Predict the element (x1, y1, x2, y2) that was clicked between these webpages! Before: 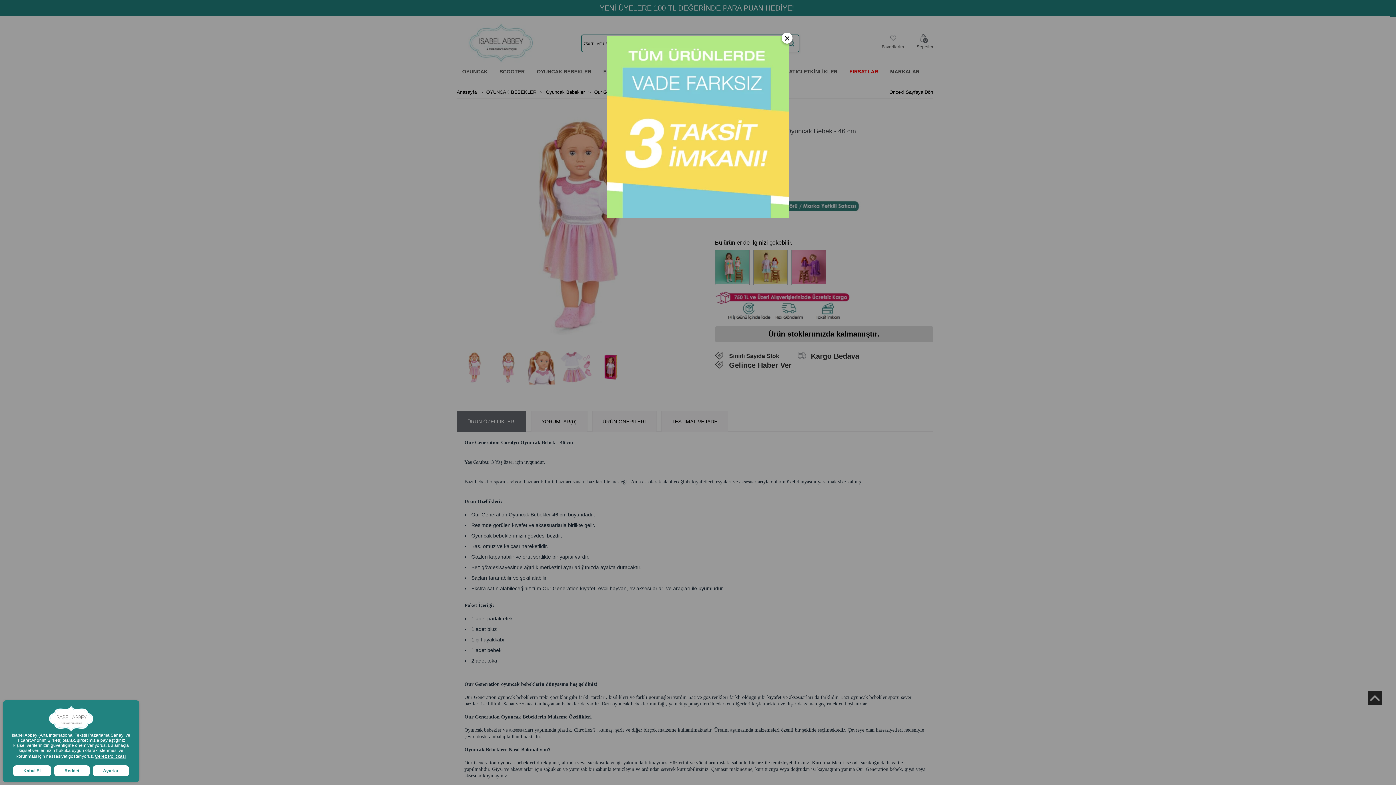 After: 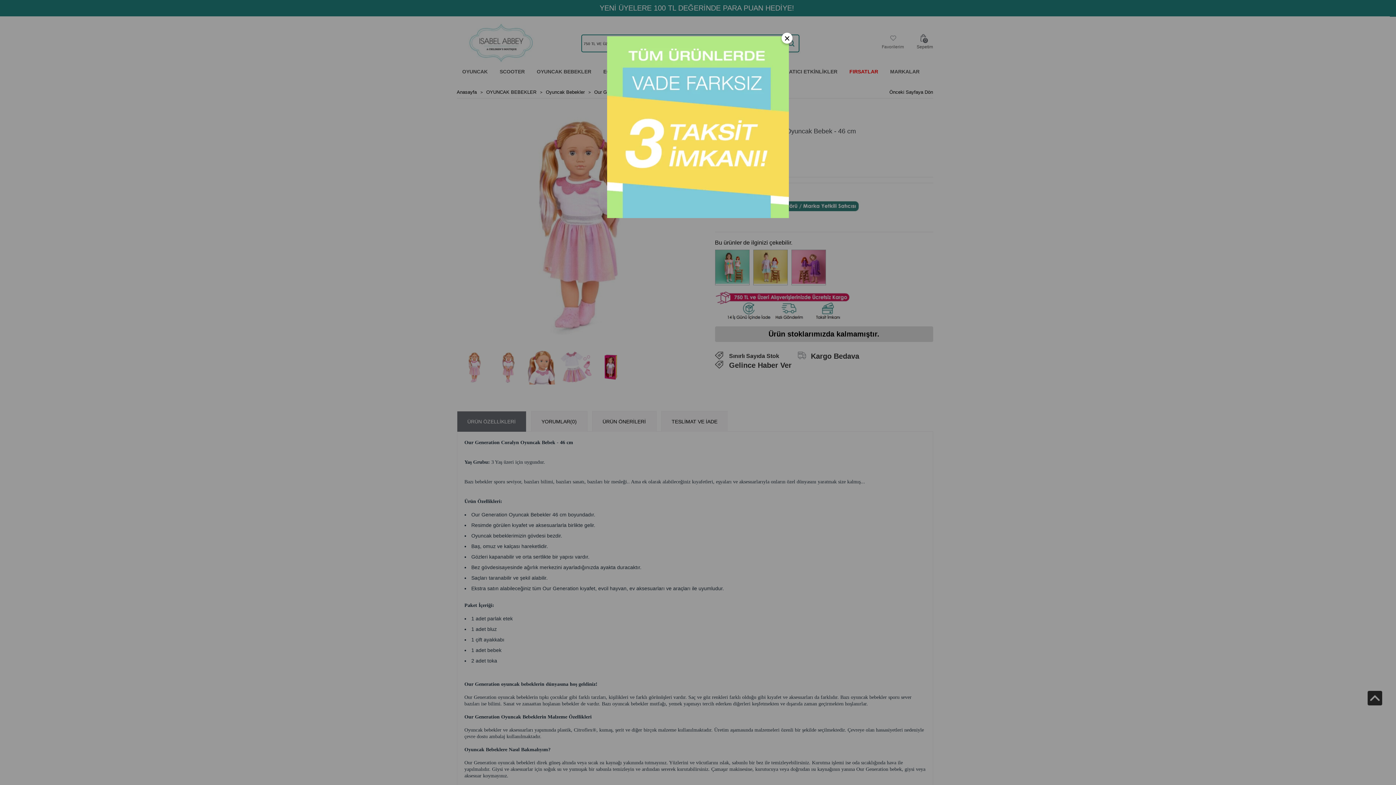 Action: bbox: (12, 765, 51, 777) label: Kabul Et